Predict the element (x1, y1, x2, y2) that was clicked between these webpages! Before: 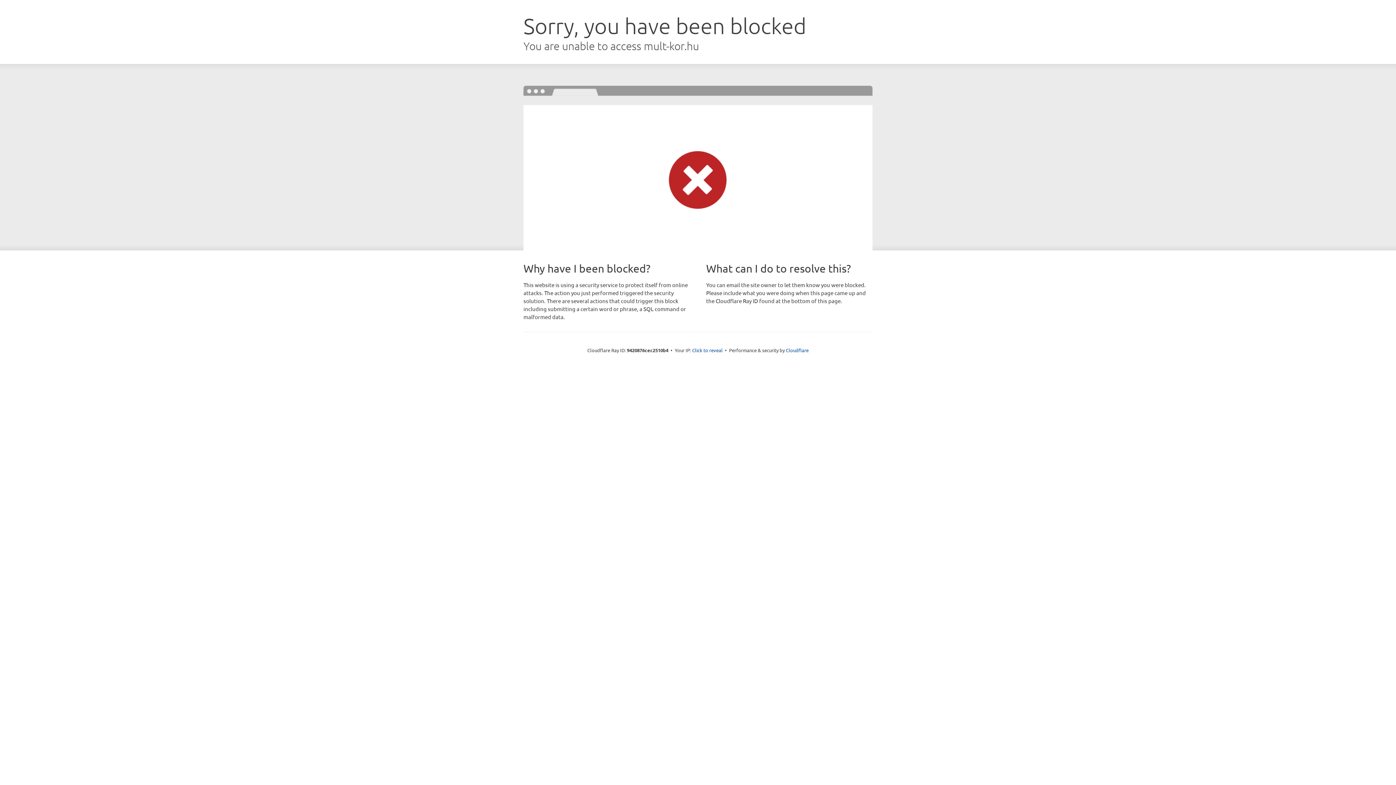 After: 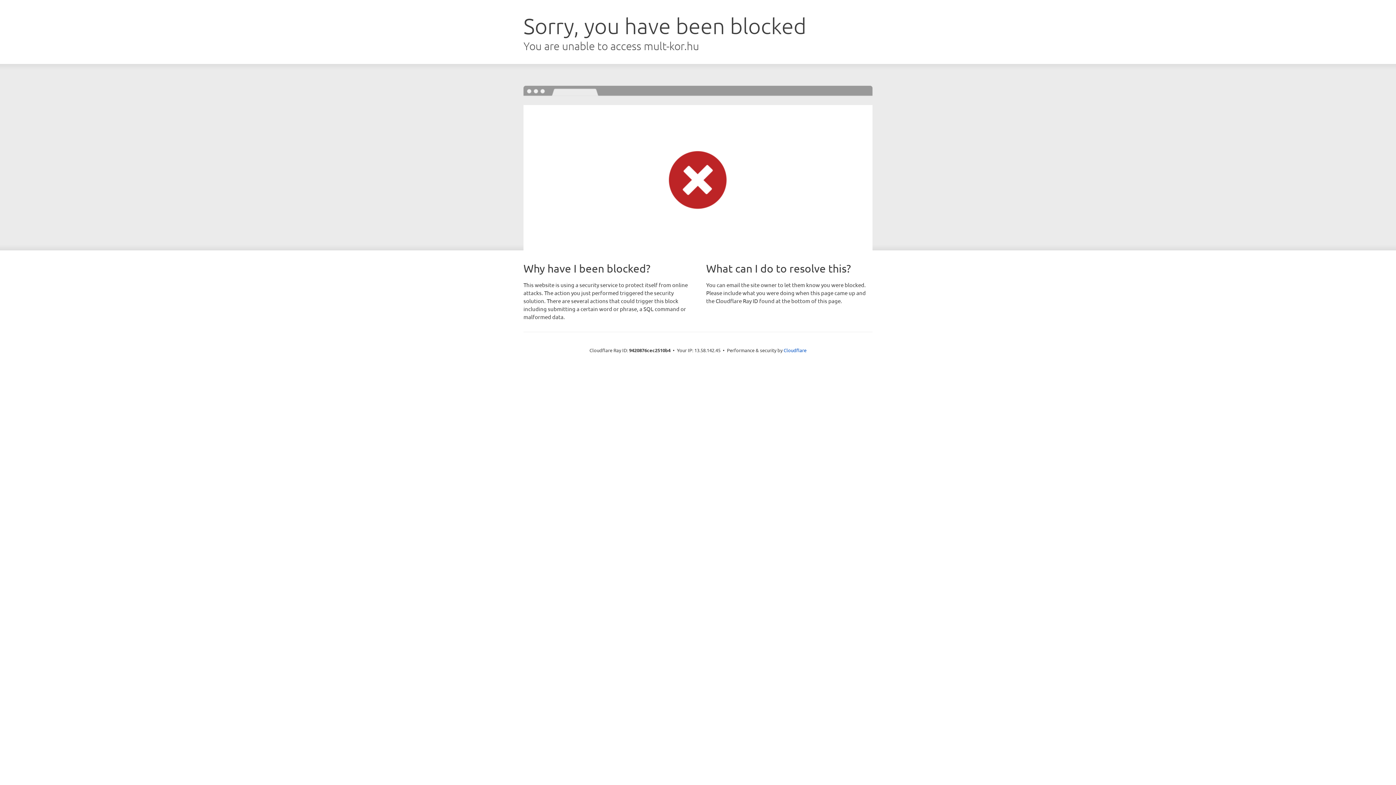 Action: bbox: (692, 346, 722, 353) label: Click to reveal